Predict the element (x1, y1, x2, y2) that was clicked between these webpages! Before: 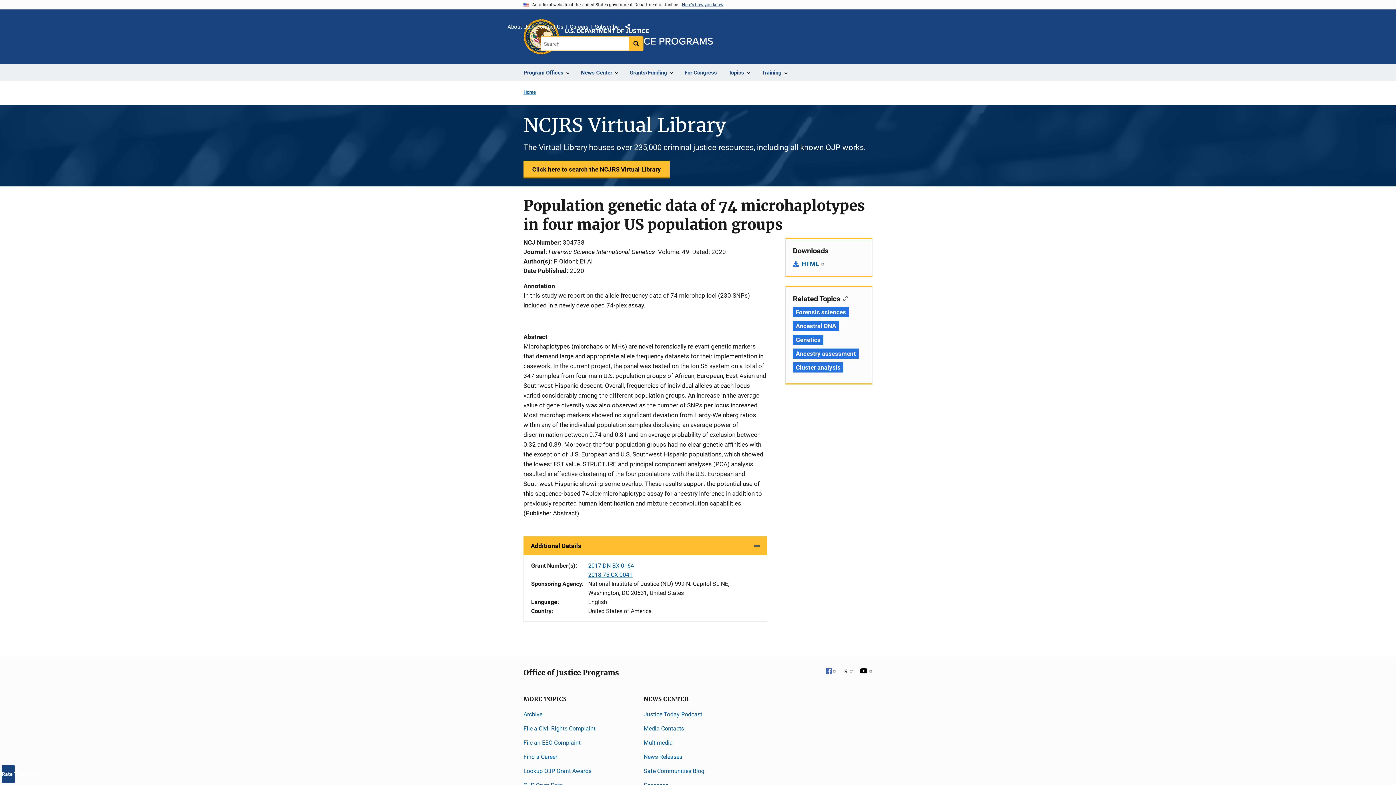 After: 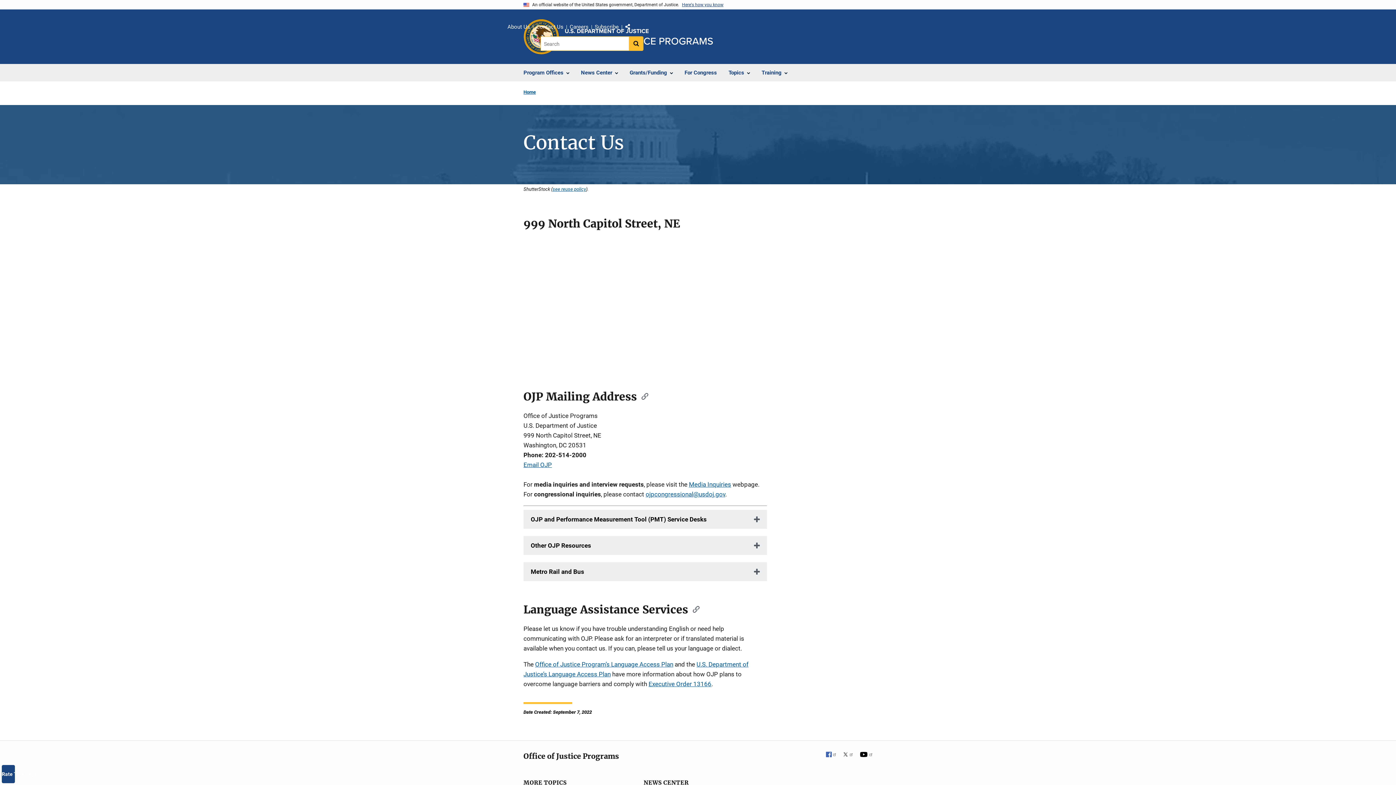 Action: bbox: (536, 22, 563, 32) label: Contact Us